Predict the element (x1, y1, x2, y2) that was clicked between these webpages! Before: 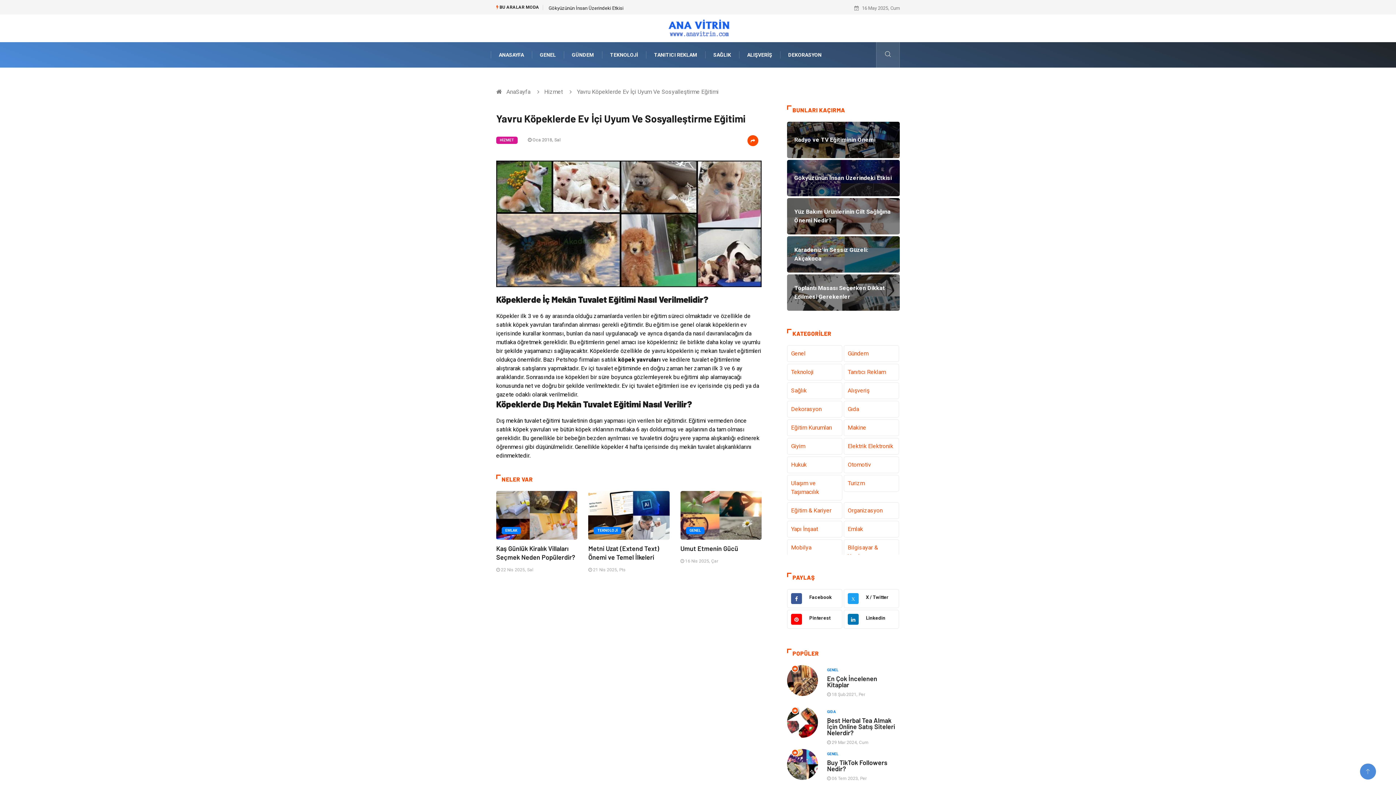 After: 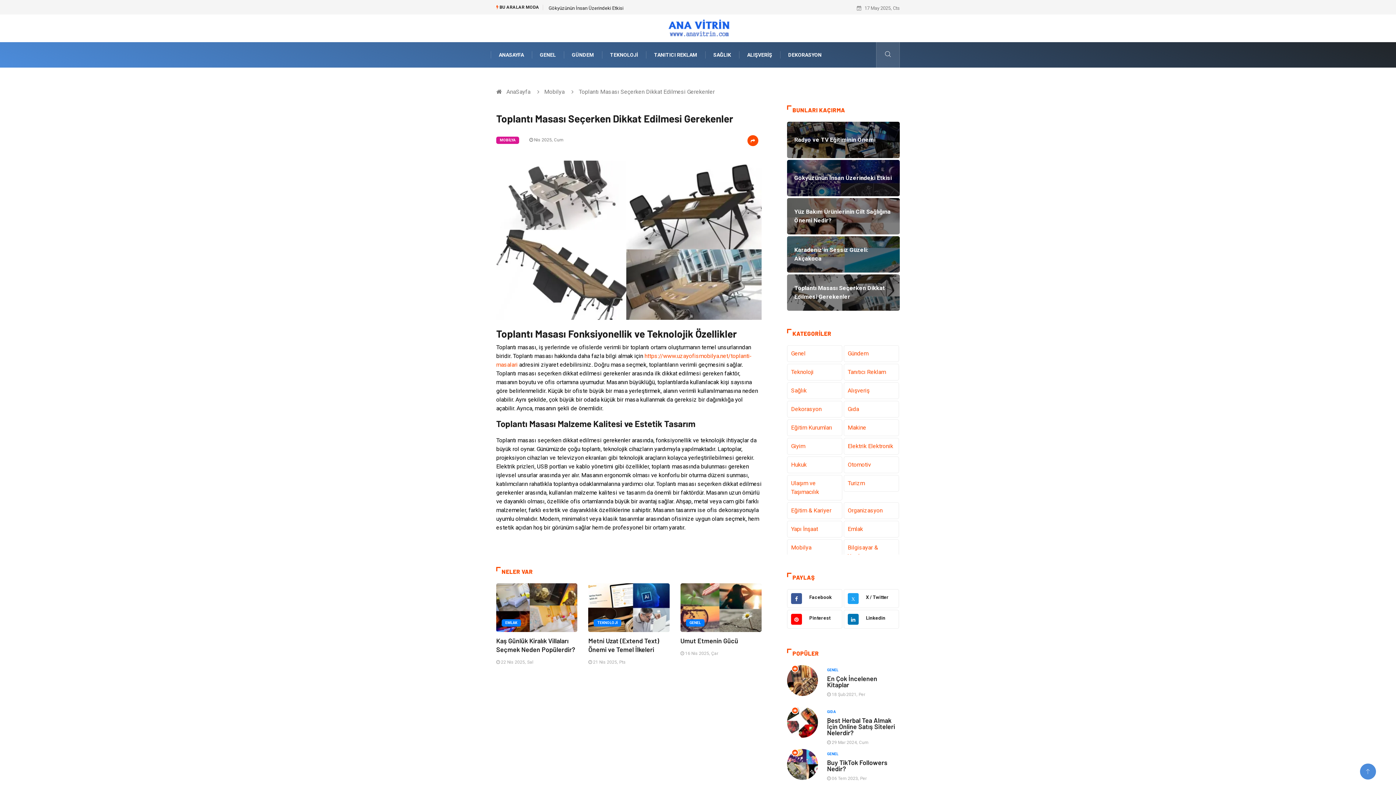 Action: label: Toplantı Masası Seçerken Dikkat Edilmesi Gerekenler bbox: (787, 274, 900, 310)